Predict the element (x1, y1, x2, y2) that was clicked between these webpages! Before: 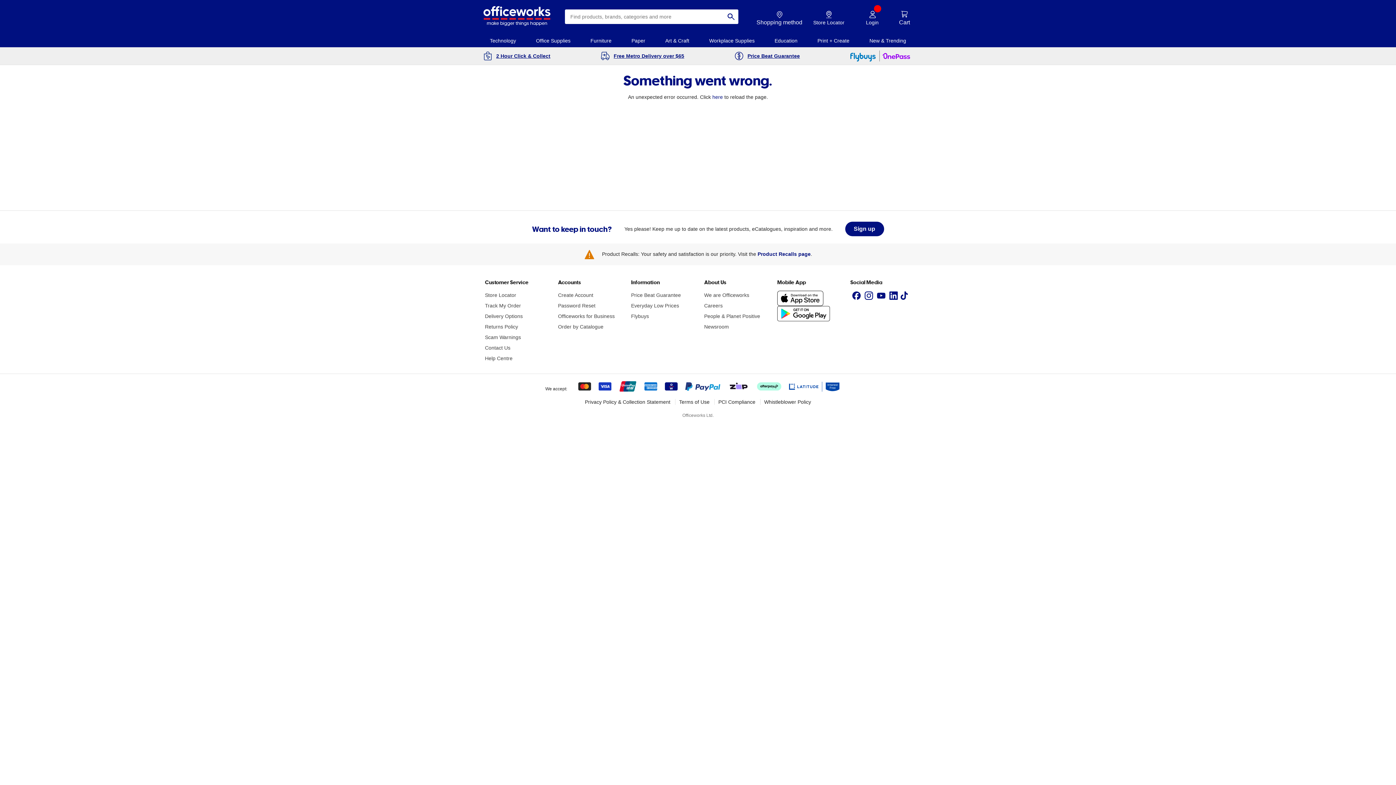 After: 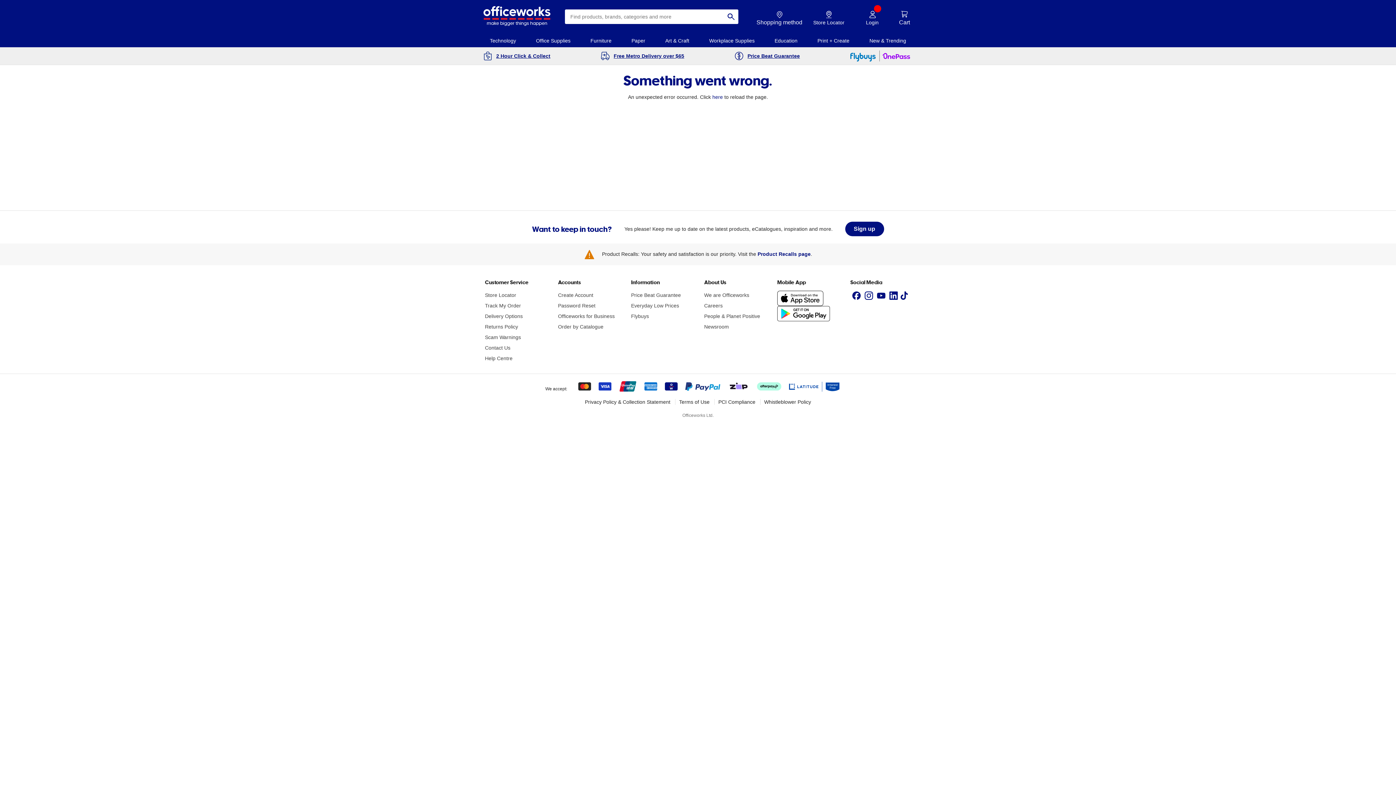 Action: bbox: (489, 34, 516, 47) label: Technology